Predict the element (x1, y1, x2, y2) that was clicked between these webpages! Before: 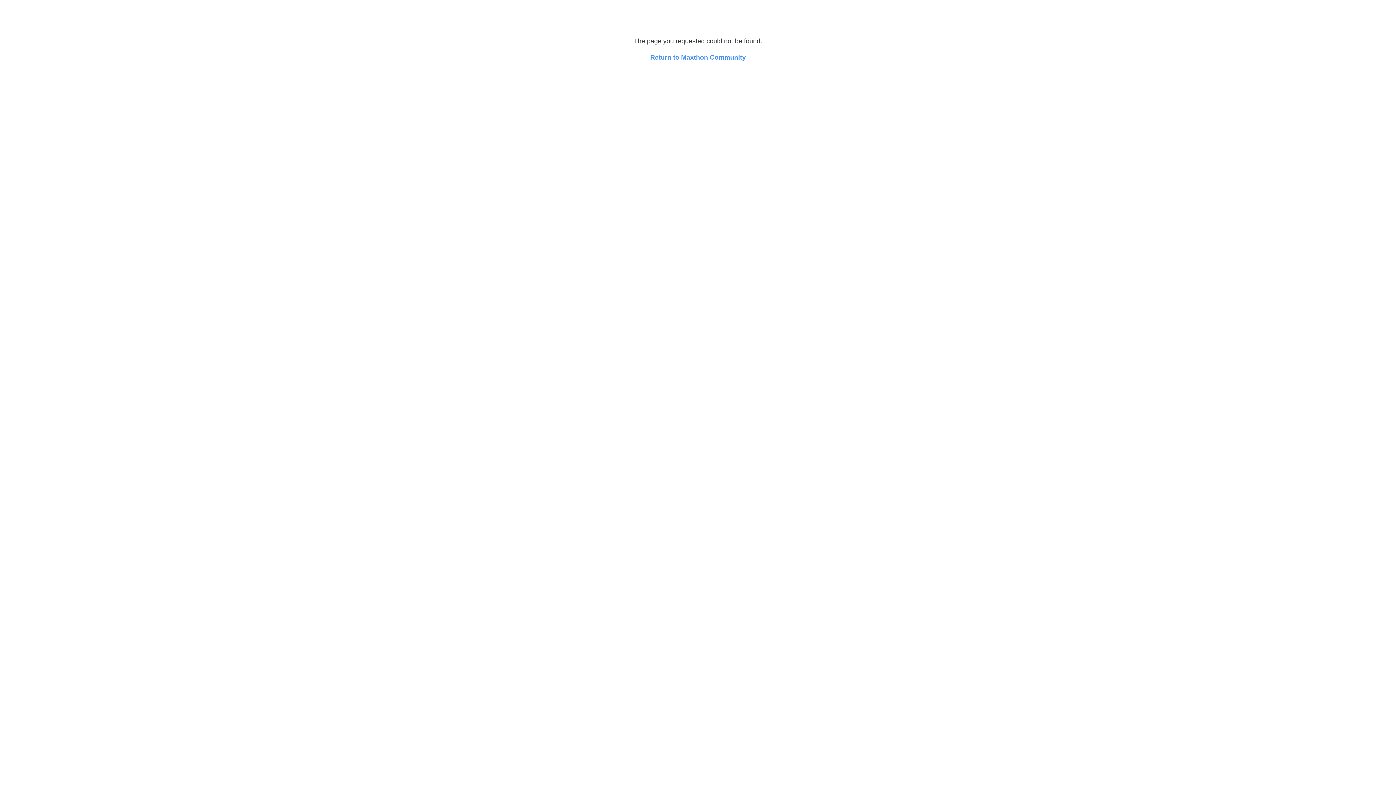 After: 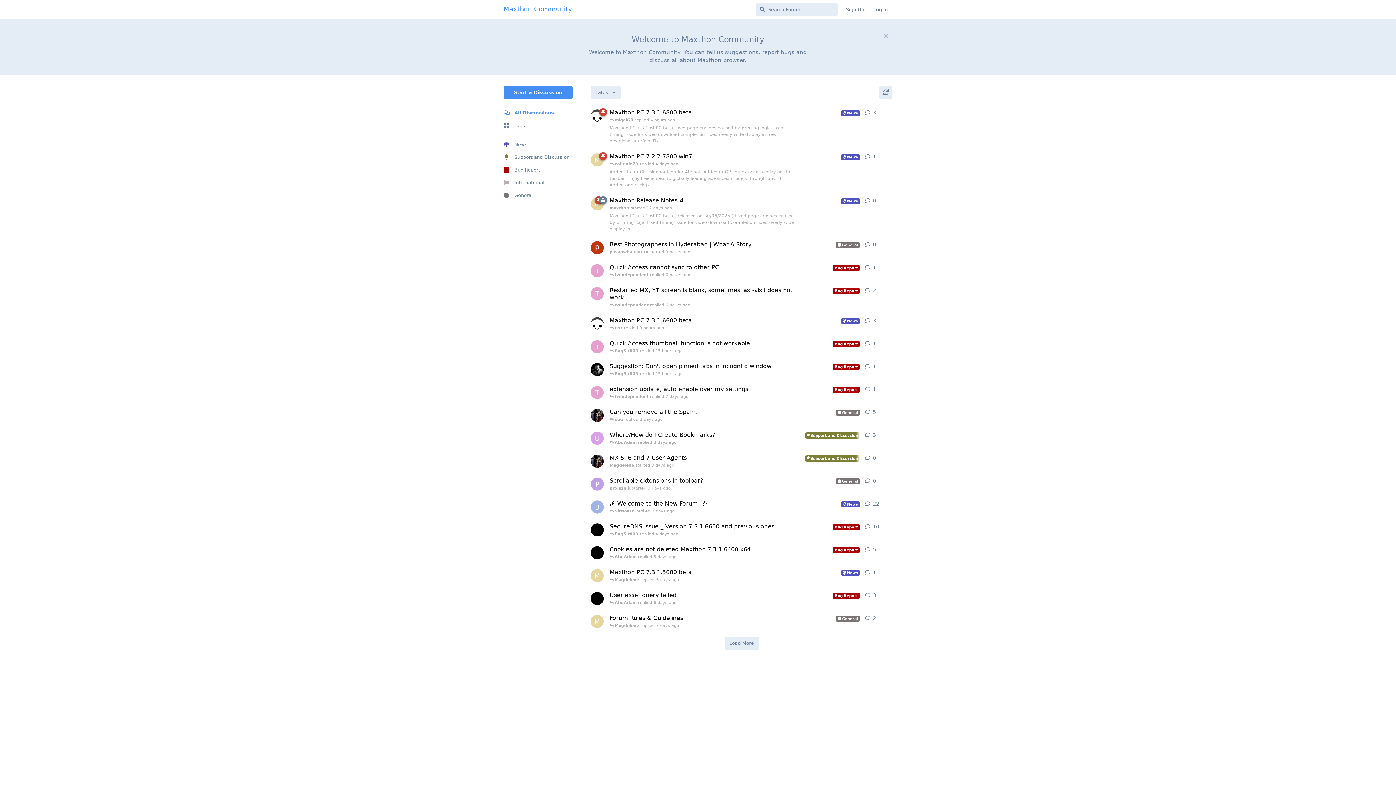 Action: label: Return to Maxthon Community bbox: (650, 53, 746, 61)